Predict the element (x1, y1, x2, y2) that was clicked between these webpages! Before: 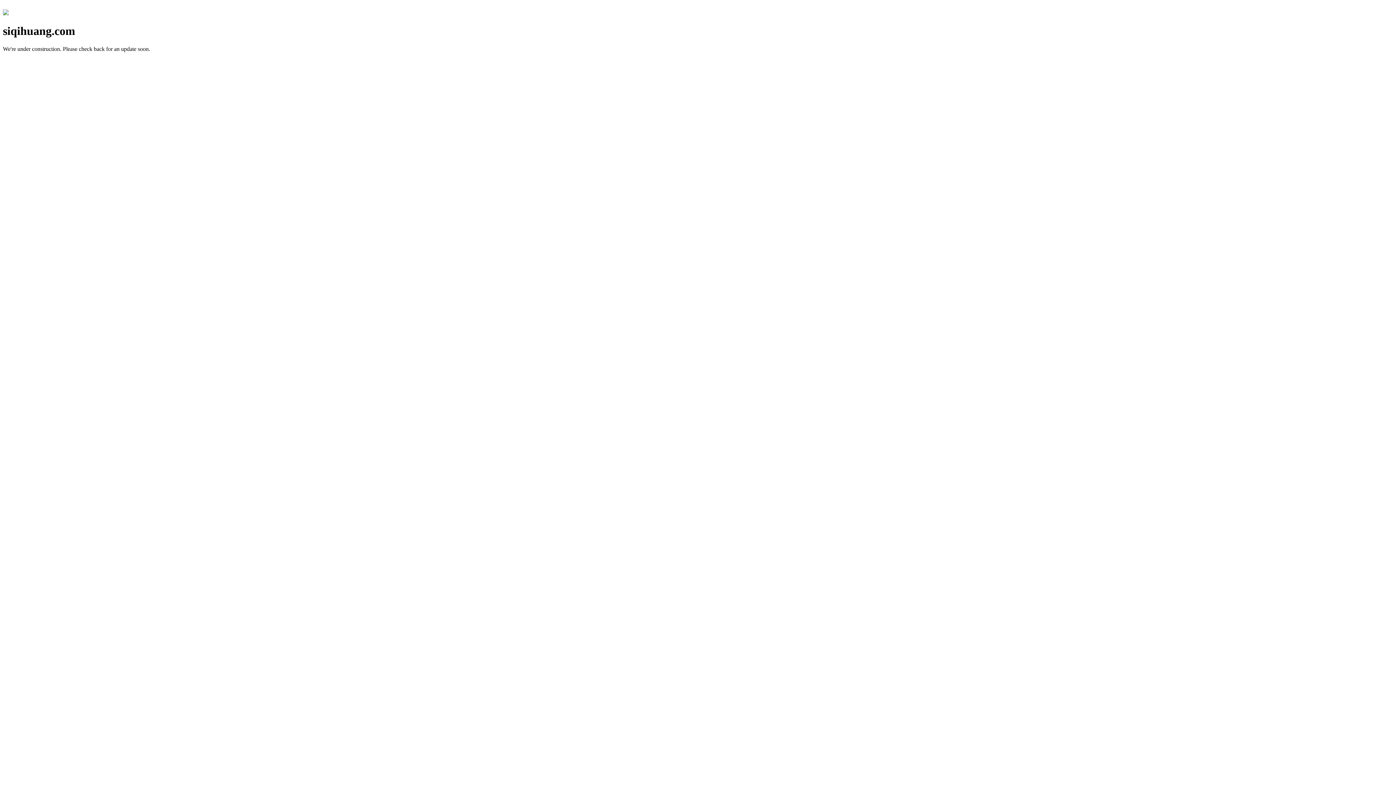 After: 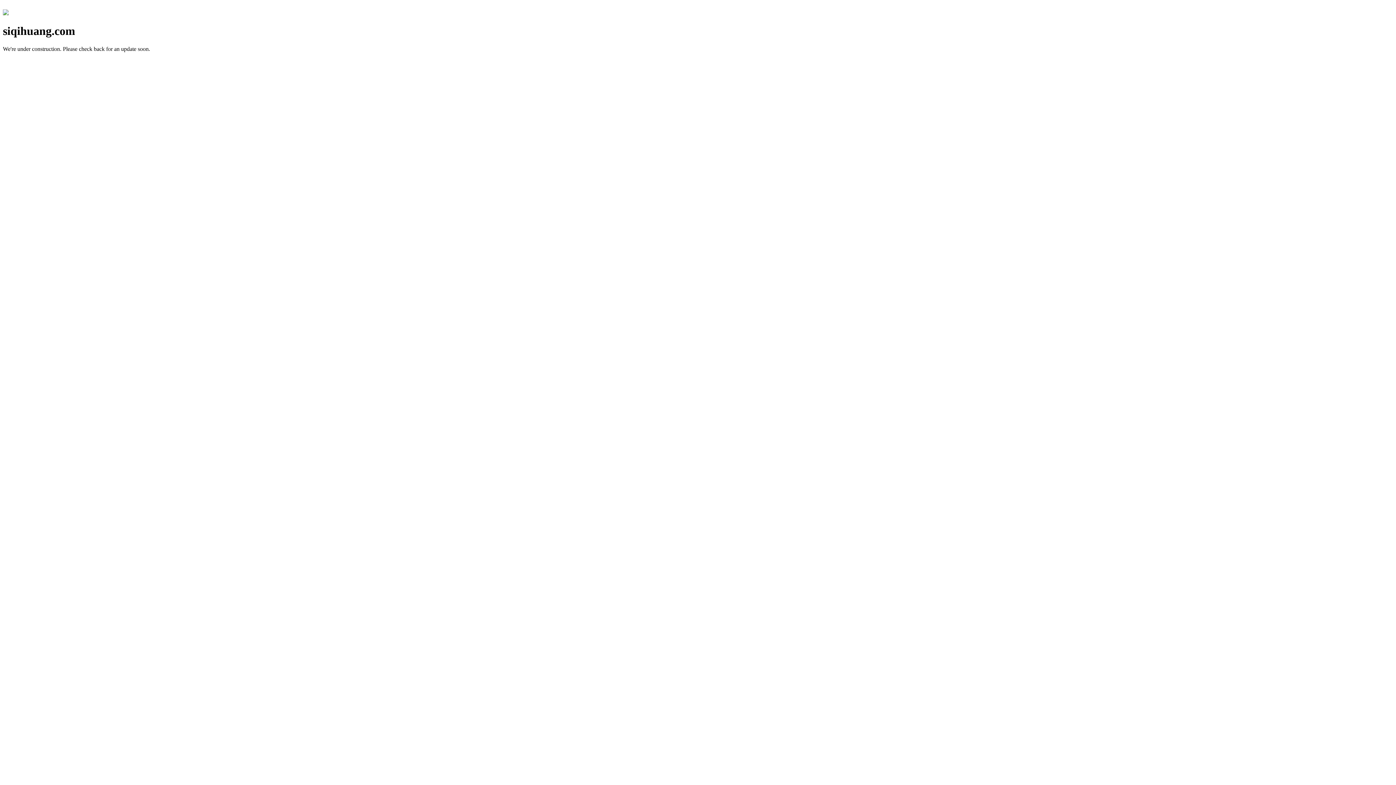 Action: bbox: (2, 10, 8, 16)